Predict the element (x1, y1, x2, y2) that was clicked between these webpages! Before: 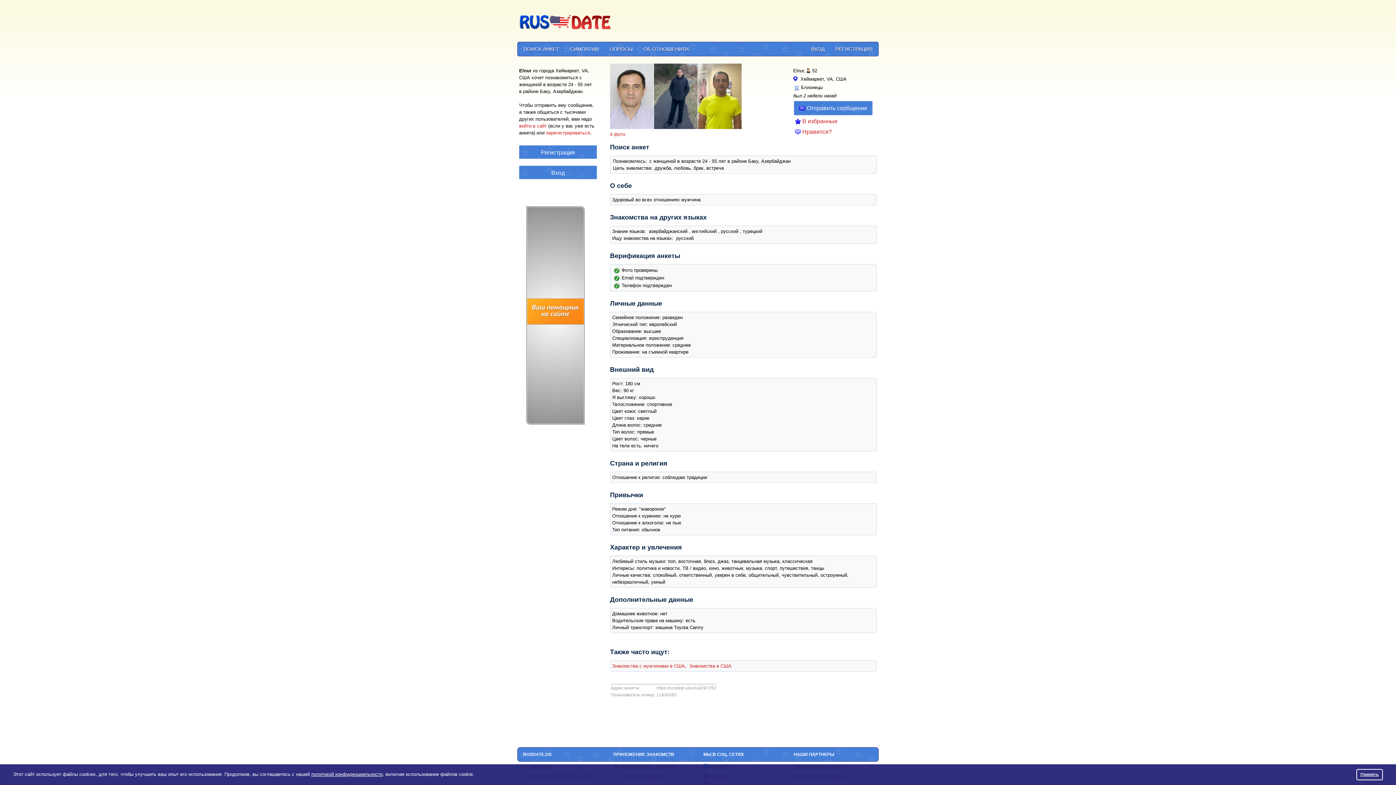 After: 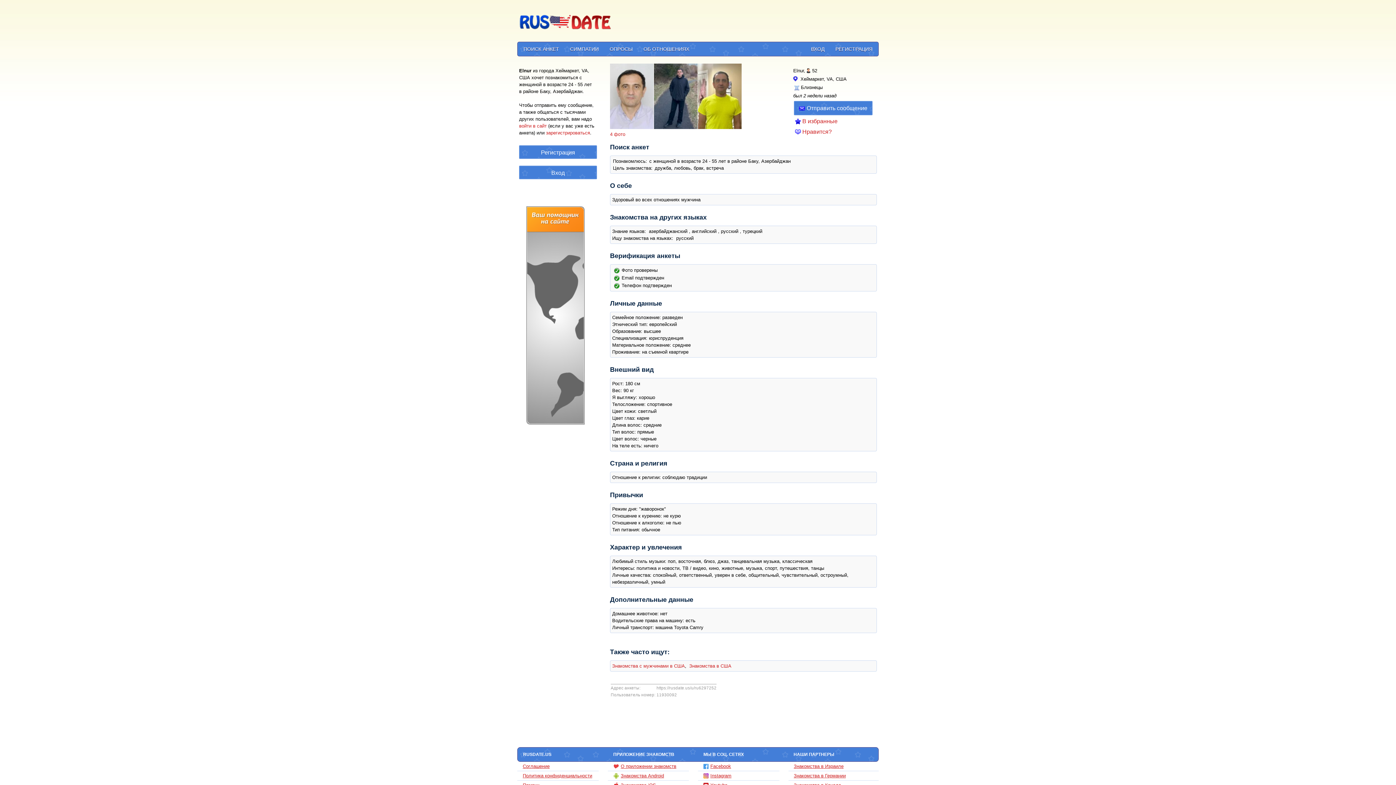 Action: bbox: (1356, 769, 1383, 780) label: Принять